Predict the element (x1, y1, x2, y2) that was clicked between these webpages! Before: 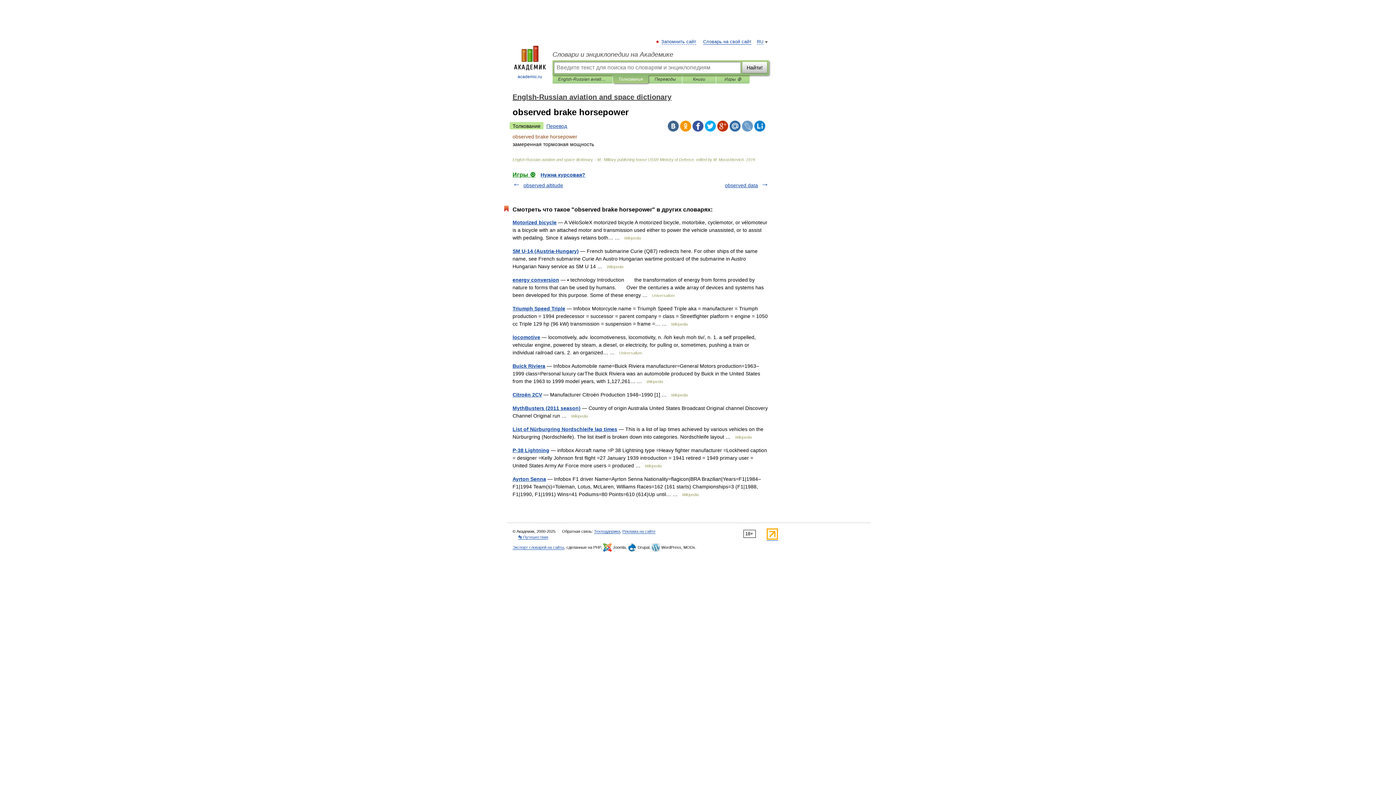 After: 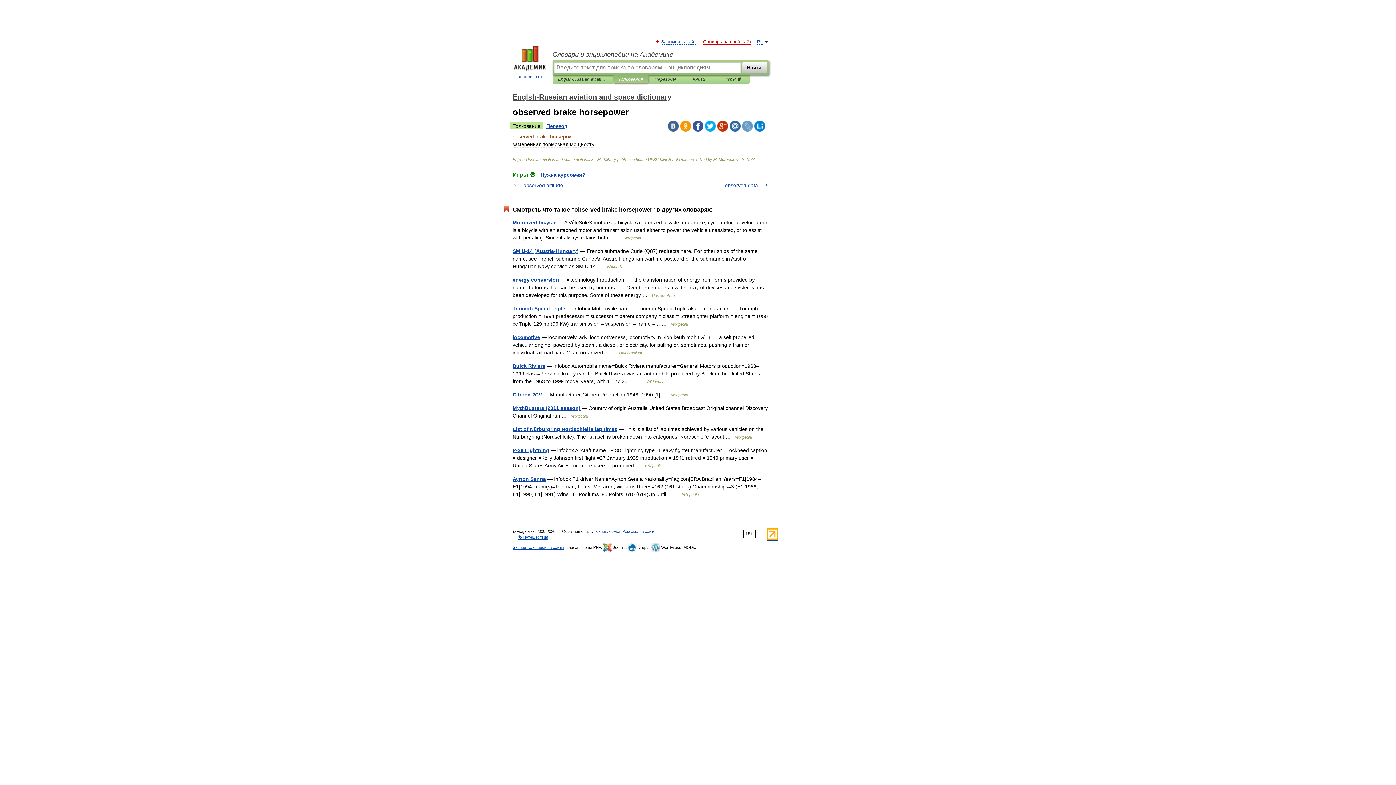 Action: bbox: (703, 39, 751, 44) label: Словарь на свой сайт